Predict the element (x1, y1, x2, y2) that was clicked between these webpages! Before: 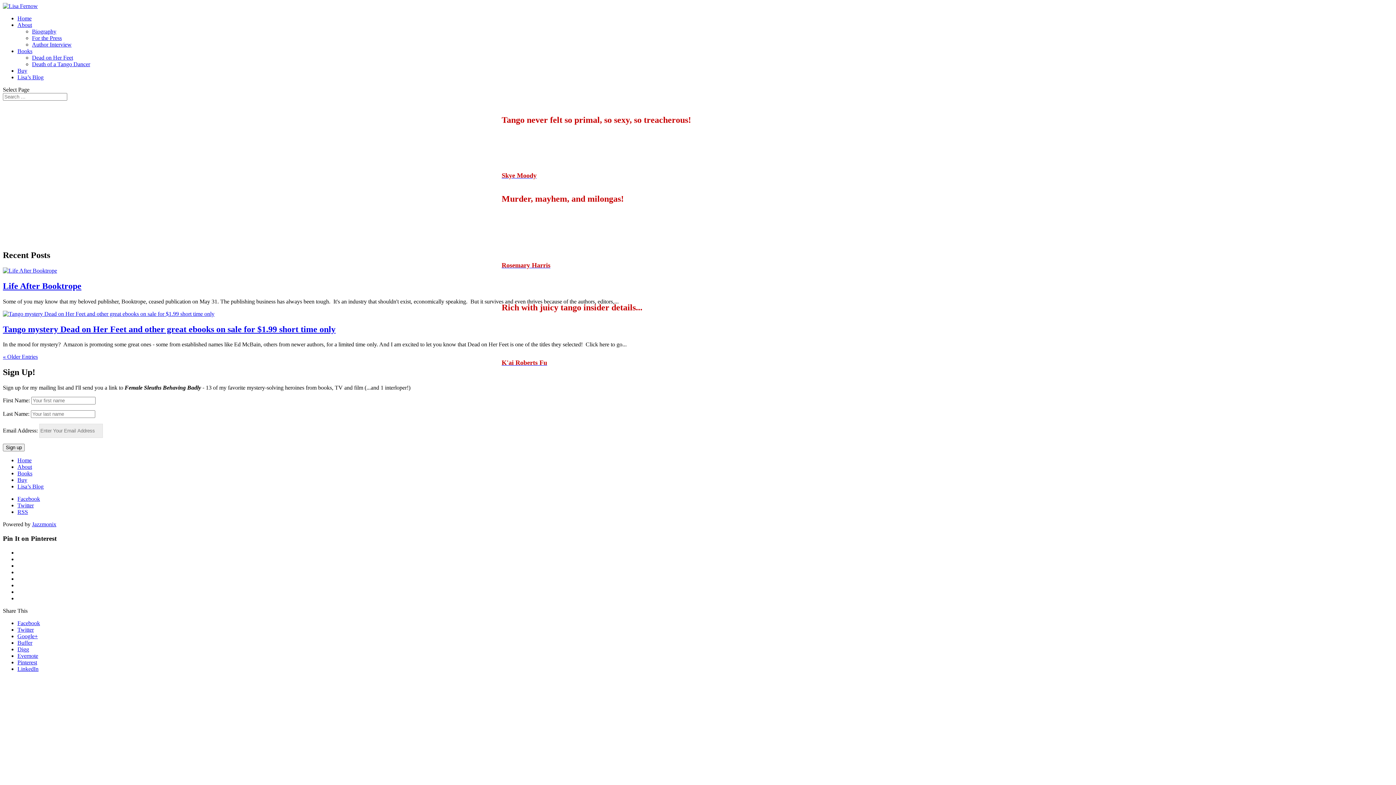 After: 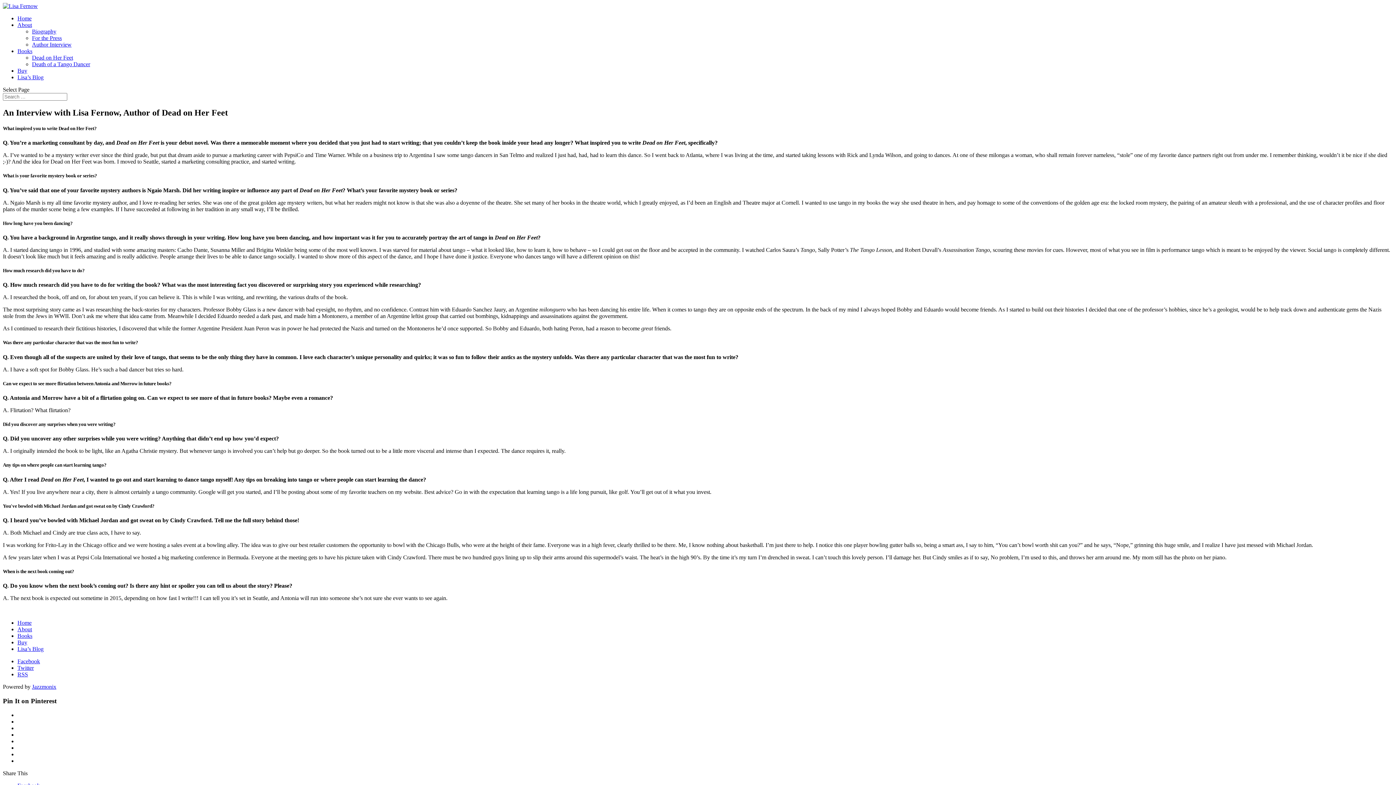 Action: bbox: (32, 41, 71, 47) label: Author Interview